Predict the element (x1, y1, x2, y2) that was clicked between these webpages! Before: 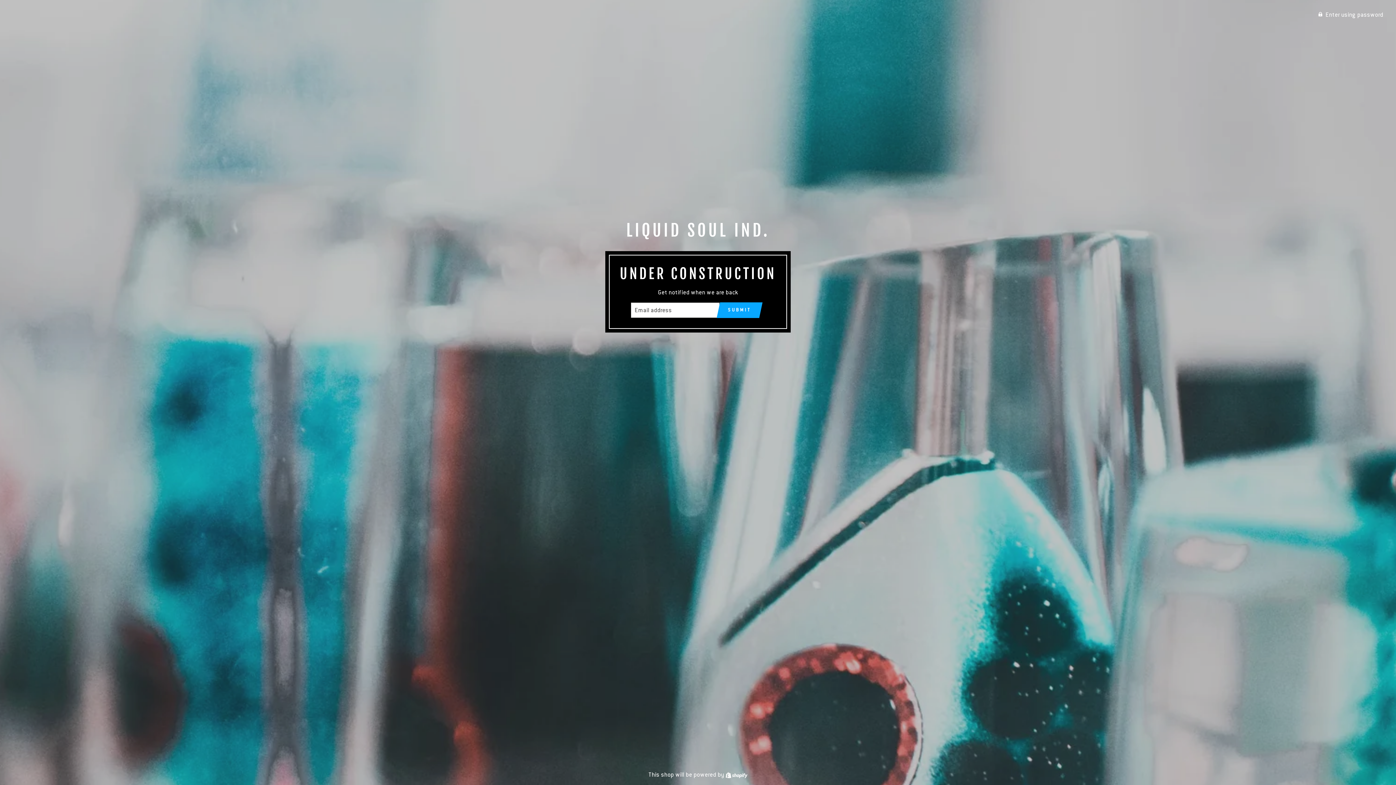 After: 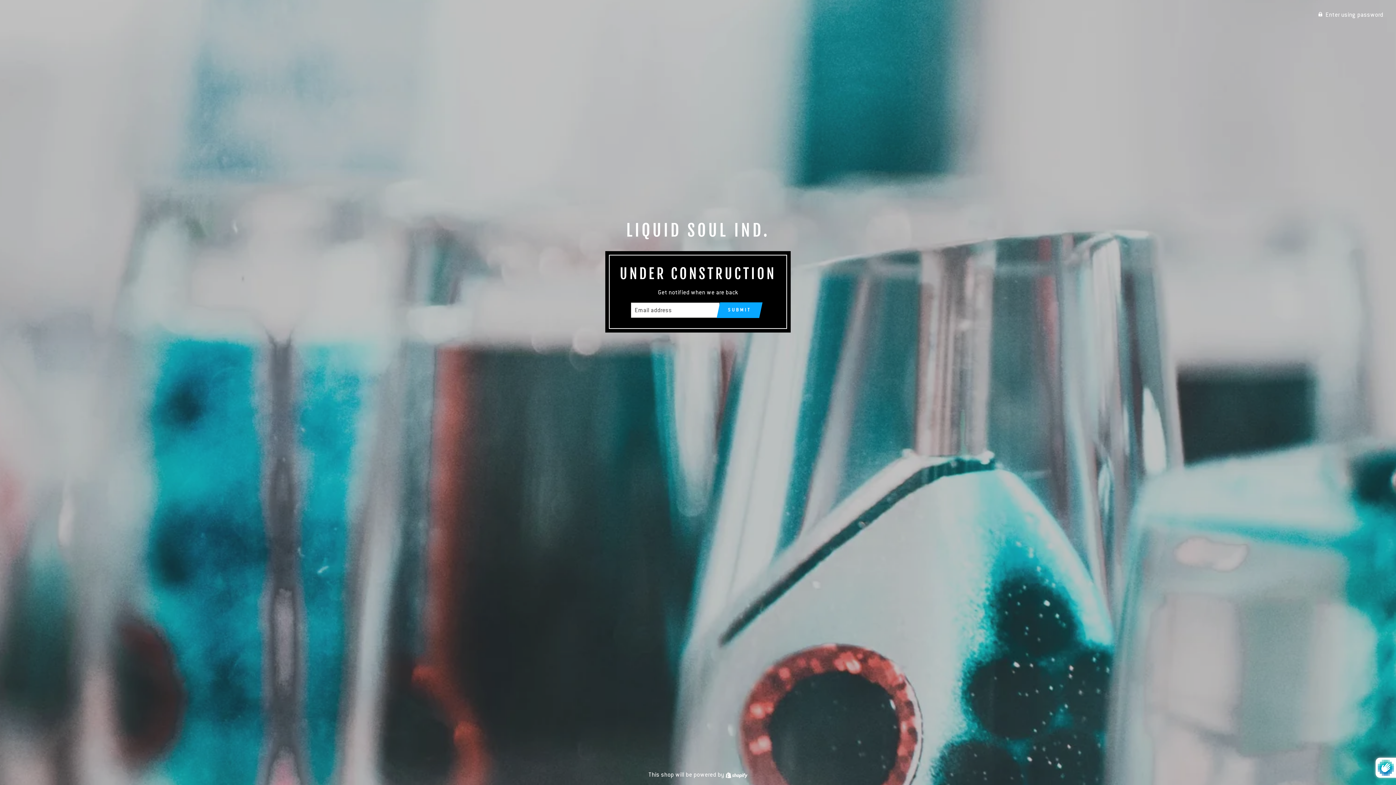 Action: label: SUBMIT bbox: (720, 302, 759, 318)